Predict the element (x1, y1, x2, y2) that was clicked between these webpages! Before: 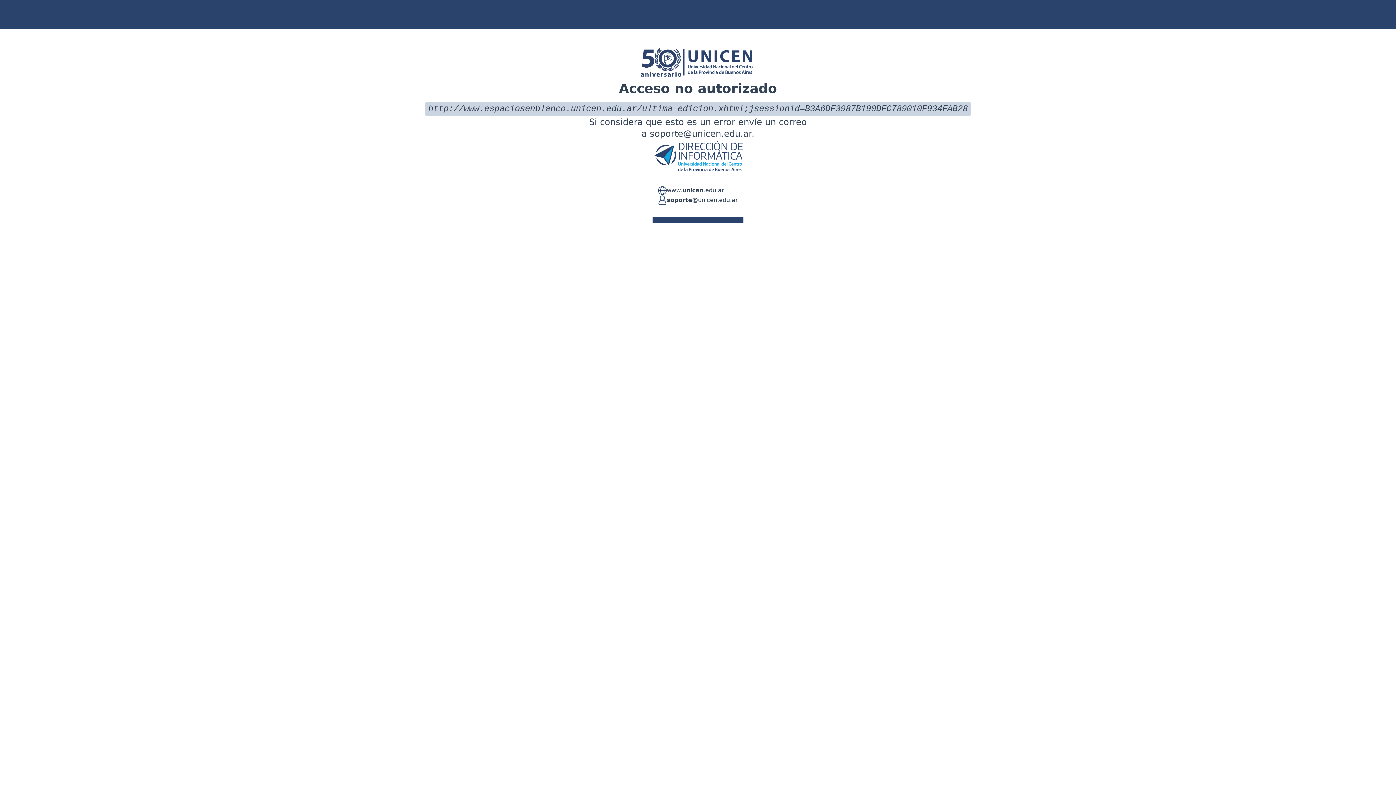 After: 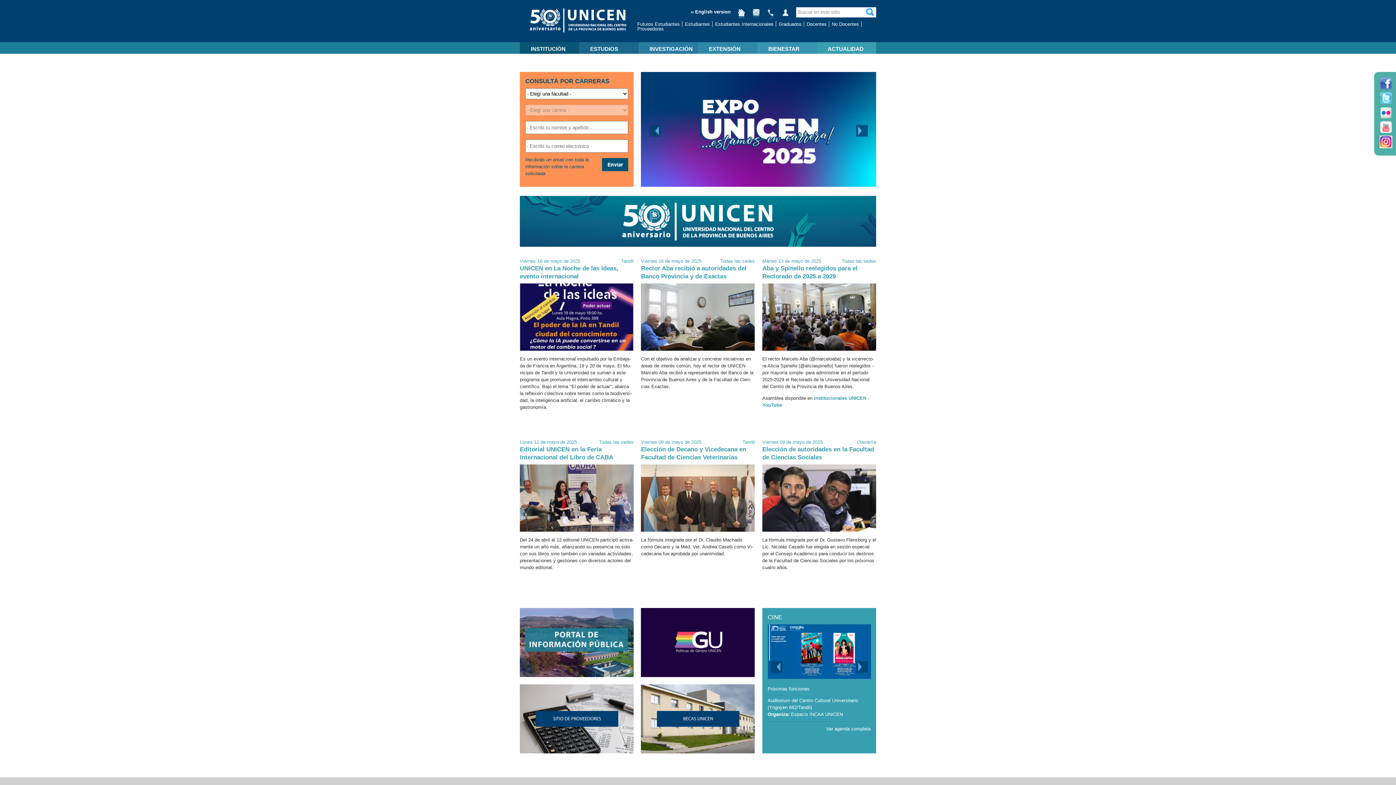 Action: bbox: (666, 186, 724, 195) label: www.unicen.edu.ar